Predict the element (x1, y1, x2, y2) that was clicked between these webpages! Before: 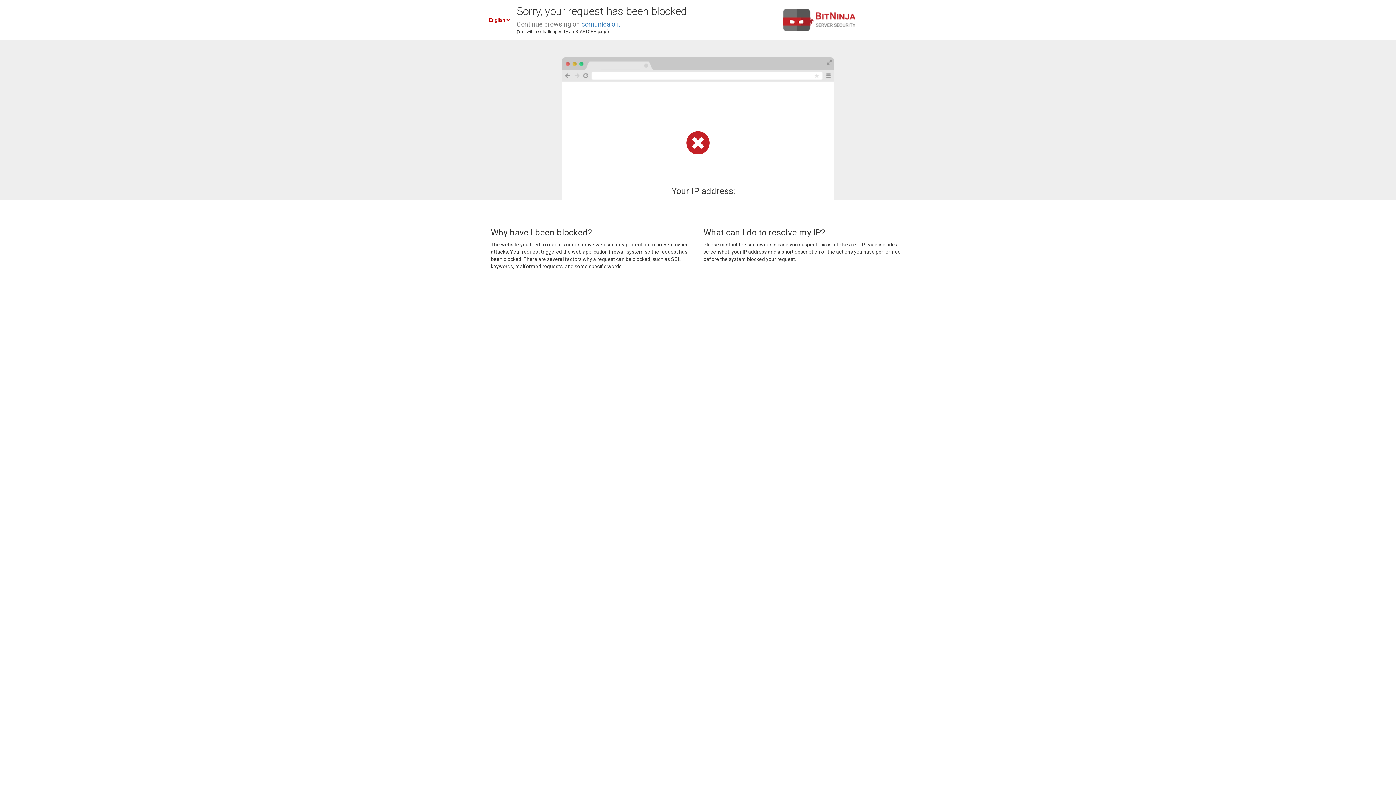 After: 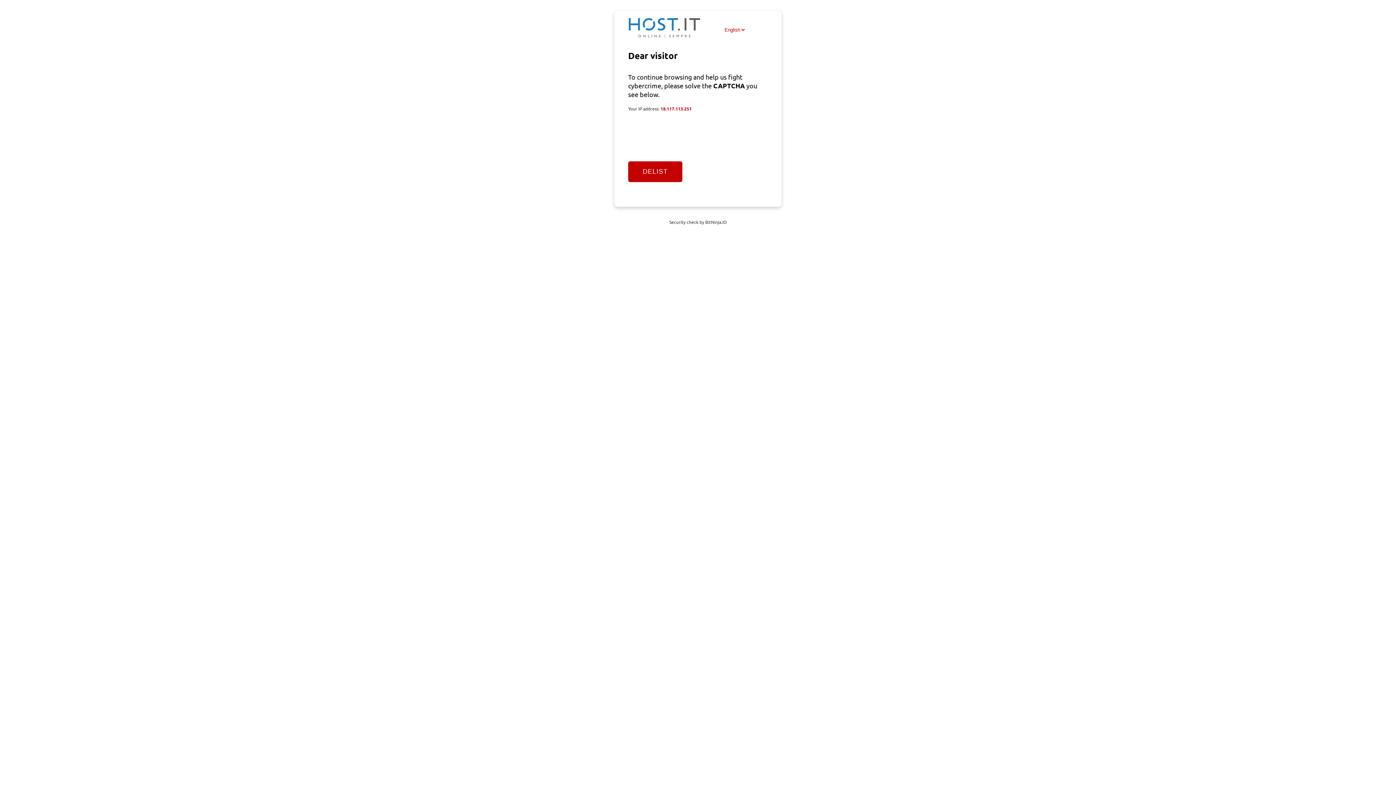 Action: label: comunicalo.it bbox: (581, 20, 620, 28)